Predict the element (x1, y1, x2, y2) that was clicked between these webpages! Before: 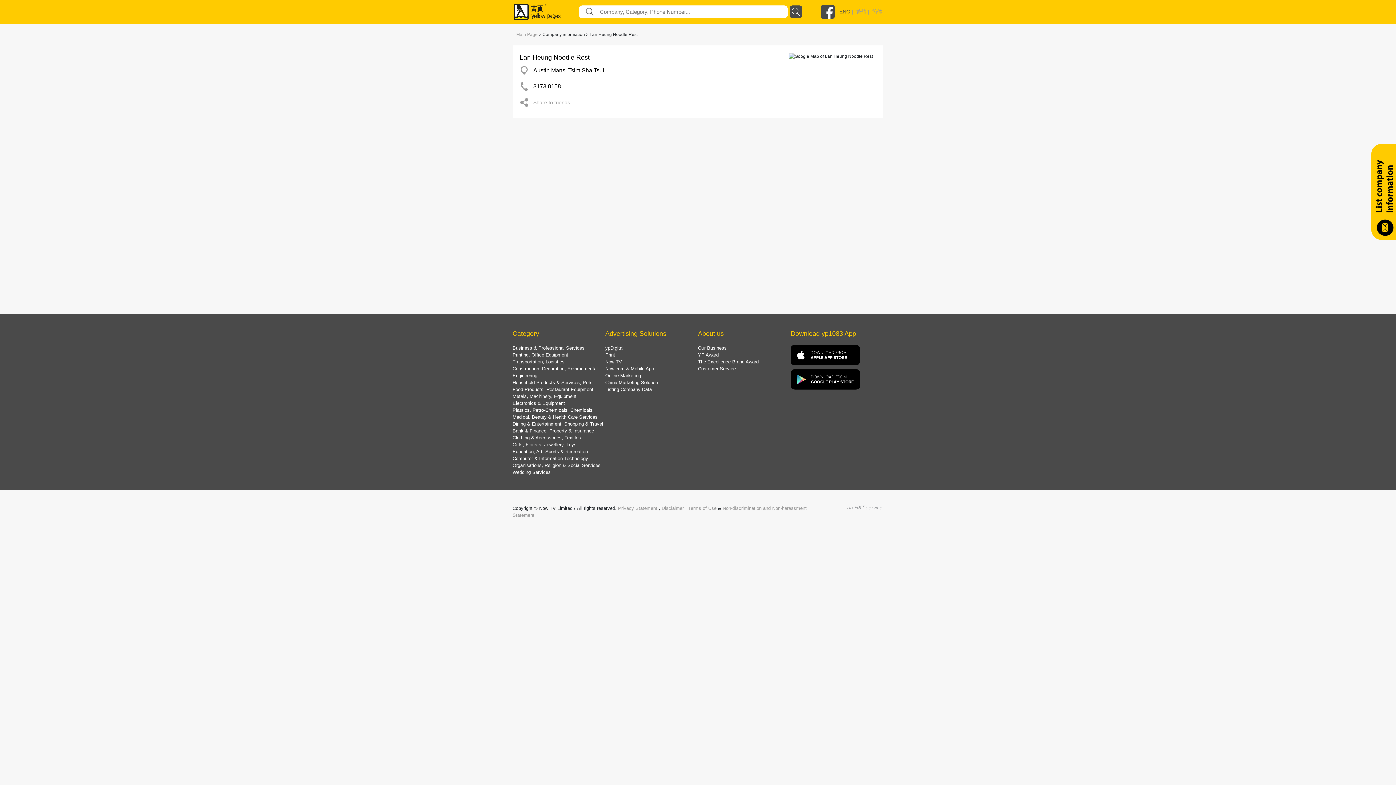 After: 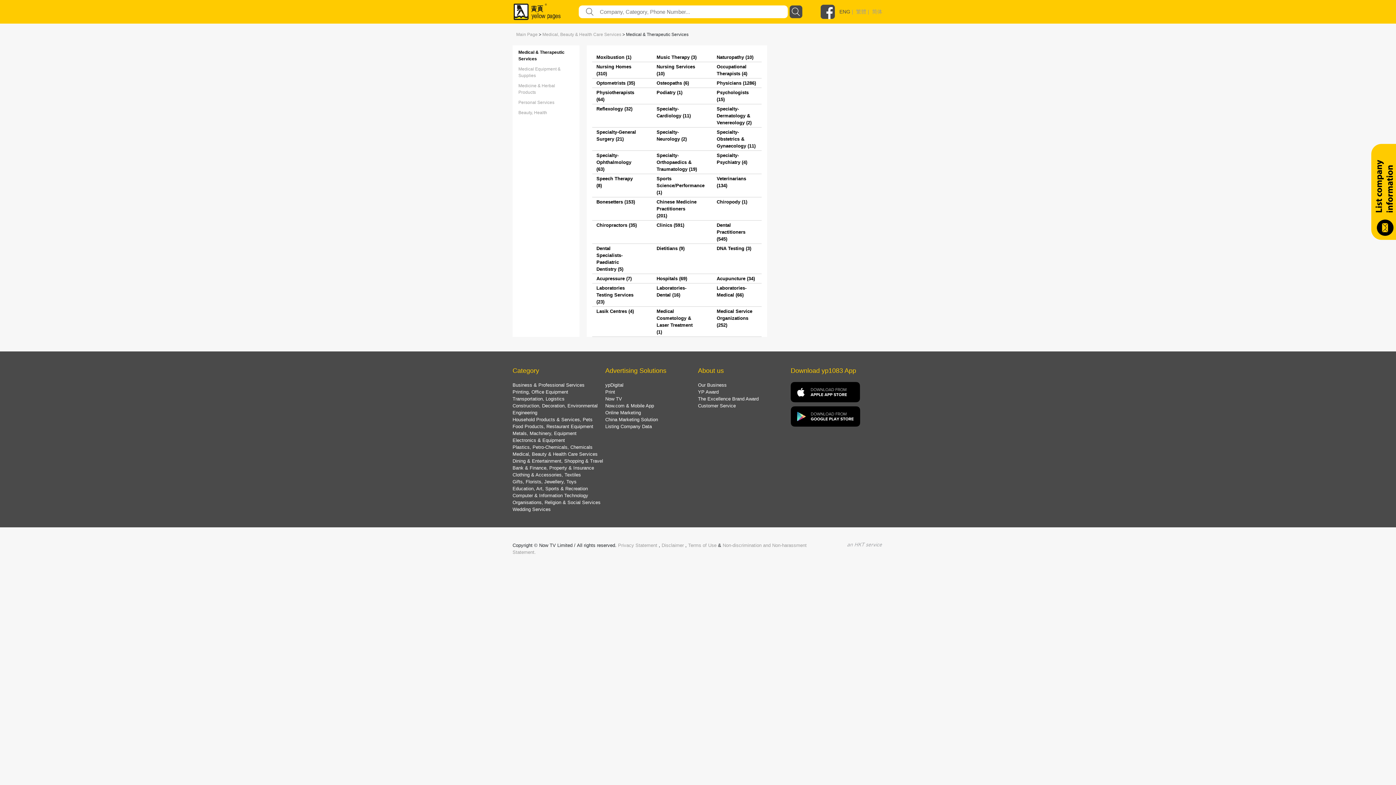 Action: bbox: (512, 414, 597, 420) label: Medical, Beauty & Health Care Services